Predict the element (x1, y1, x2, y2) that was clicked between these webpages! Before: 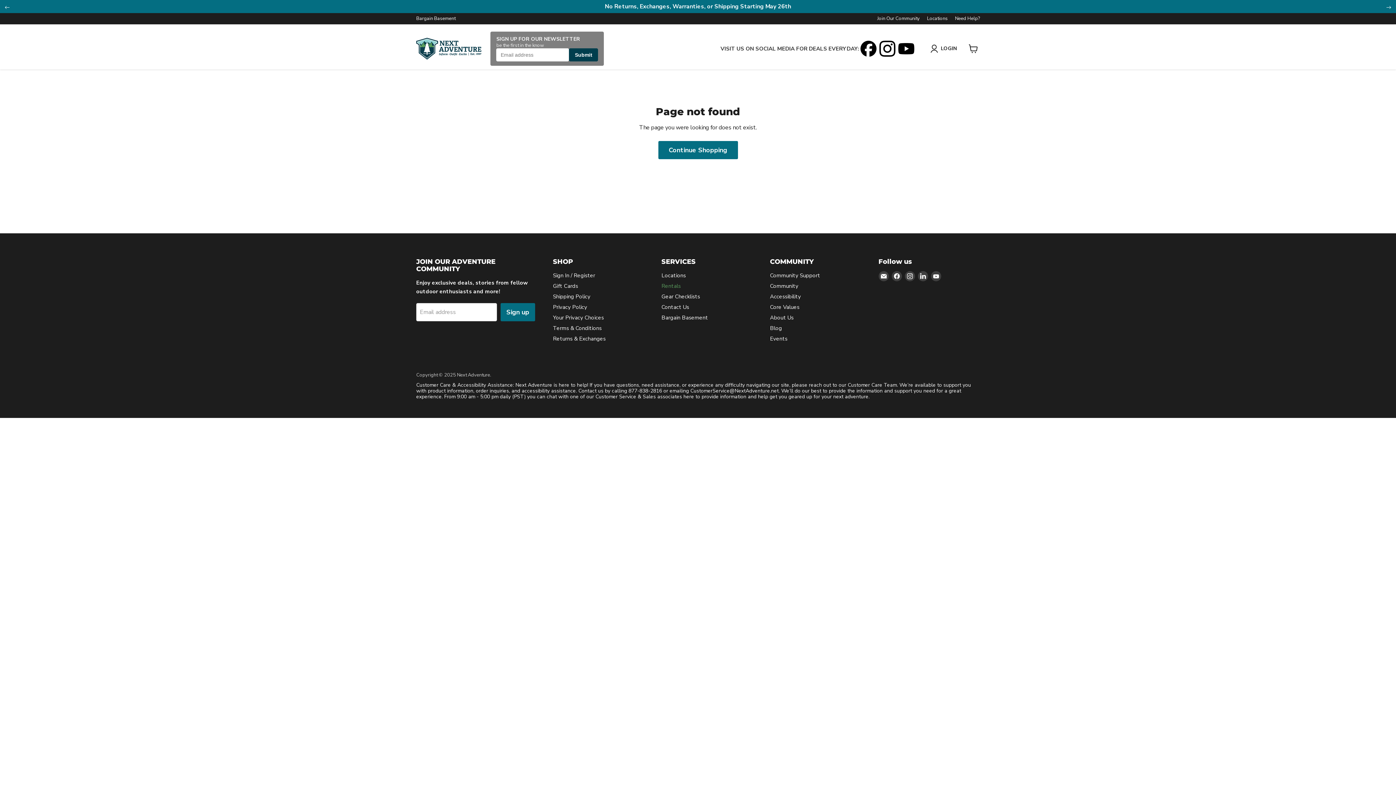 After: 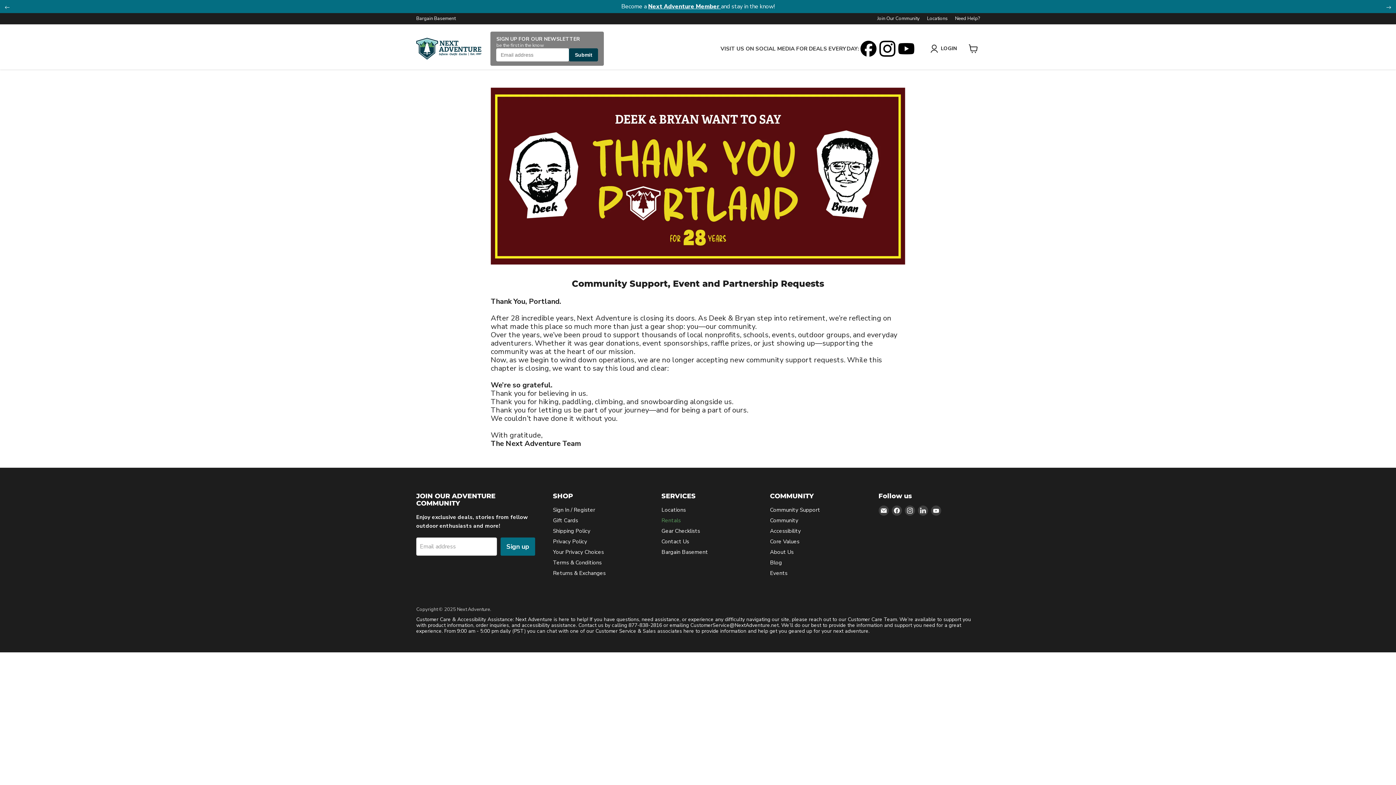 Action: label: Community Support bbox: (770, 271, 820, 279)